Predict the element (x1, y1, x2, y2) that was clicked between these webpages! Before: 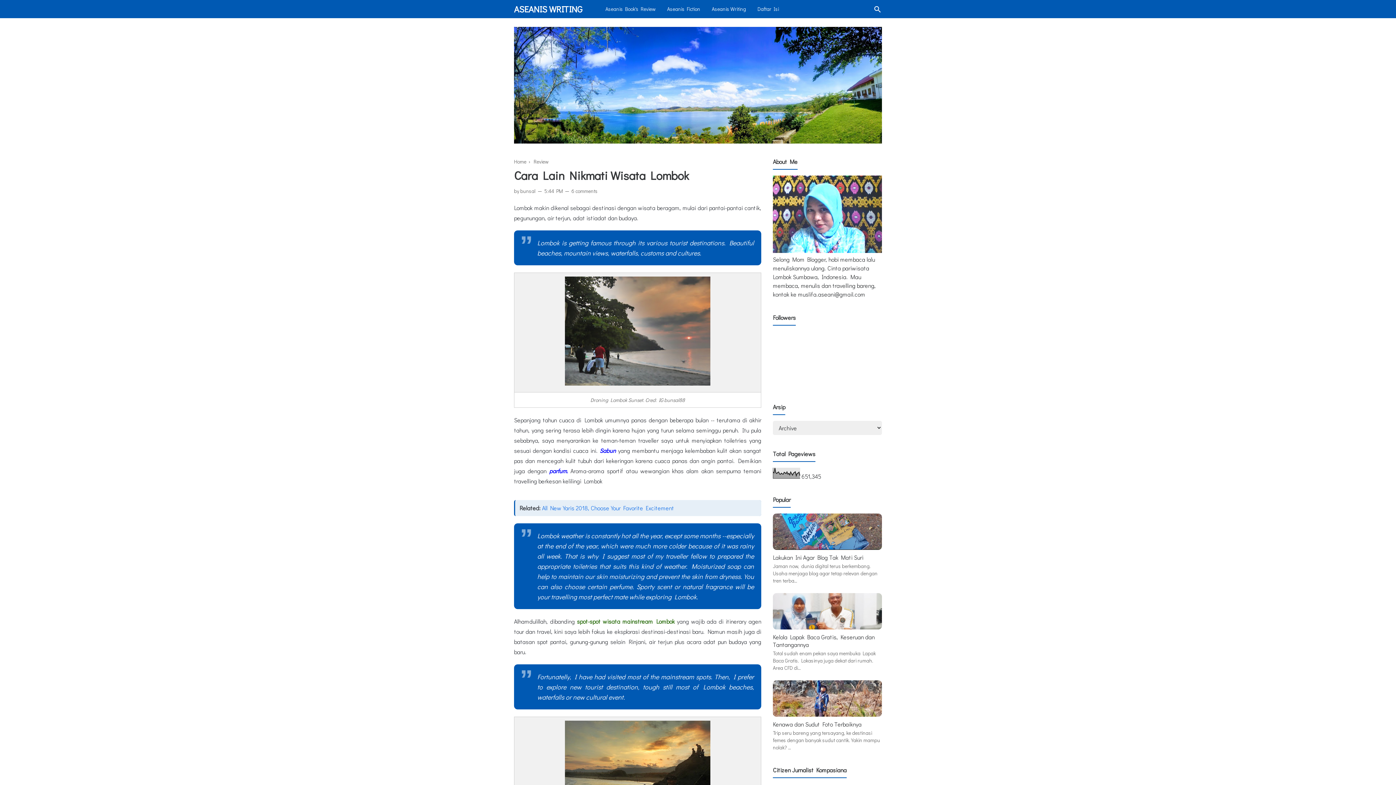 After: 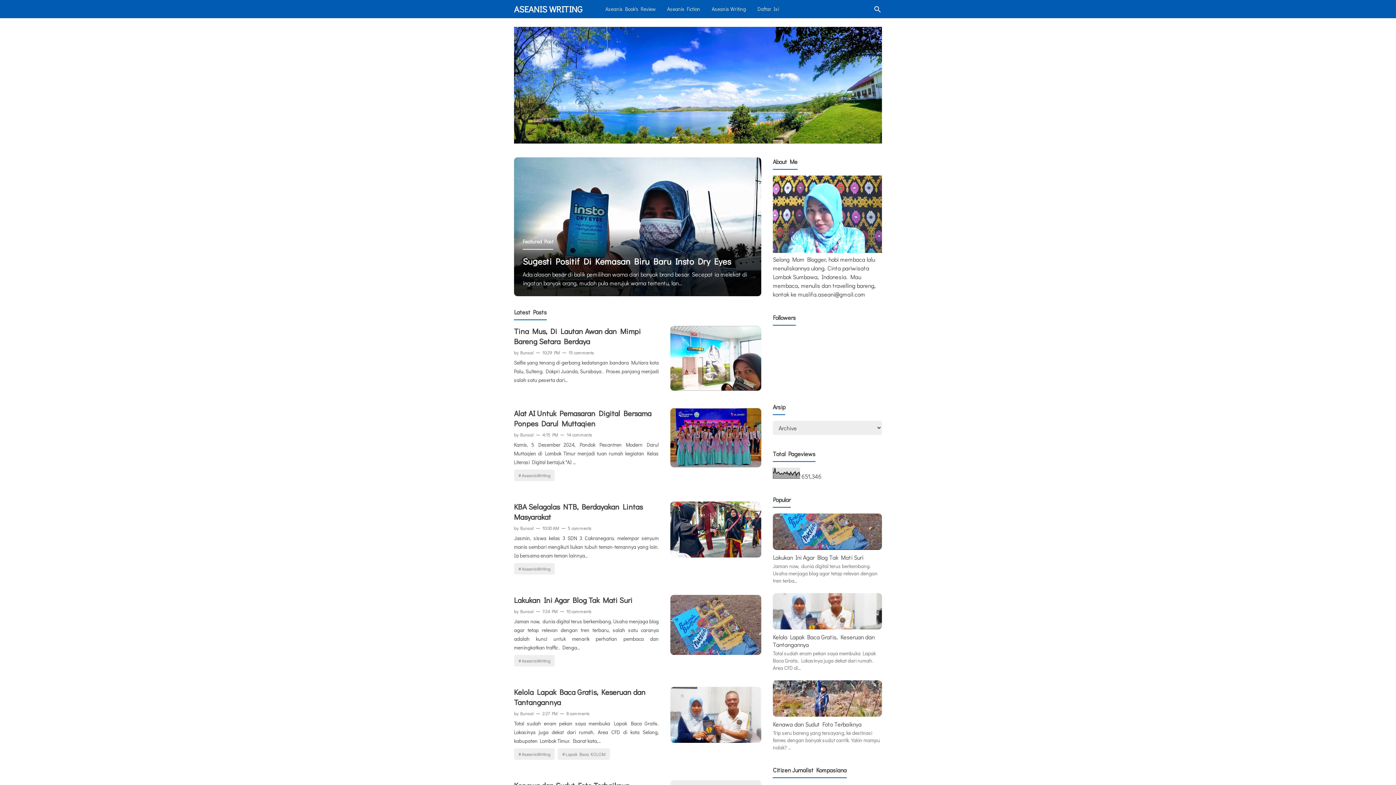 Action: label: ASEANIS WRITING bbox: (514, 3, 582, 14)